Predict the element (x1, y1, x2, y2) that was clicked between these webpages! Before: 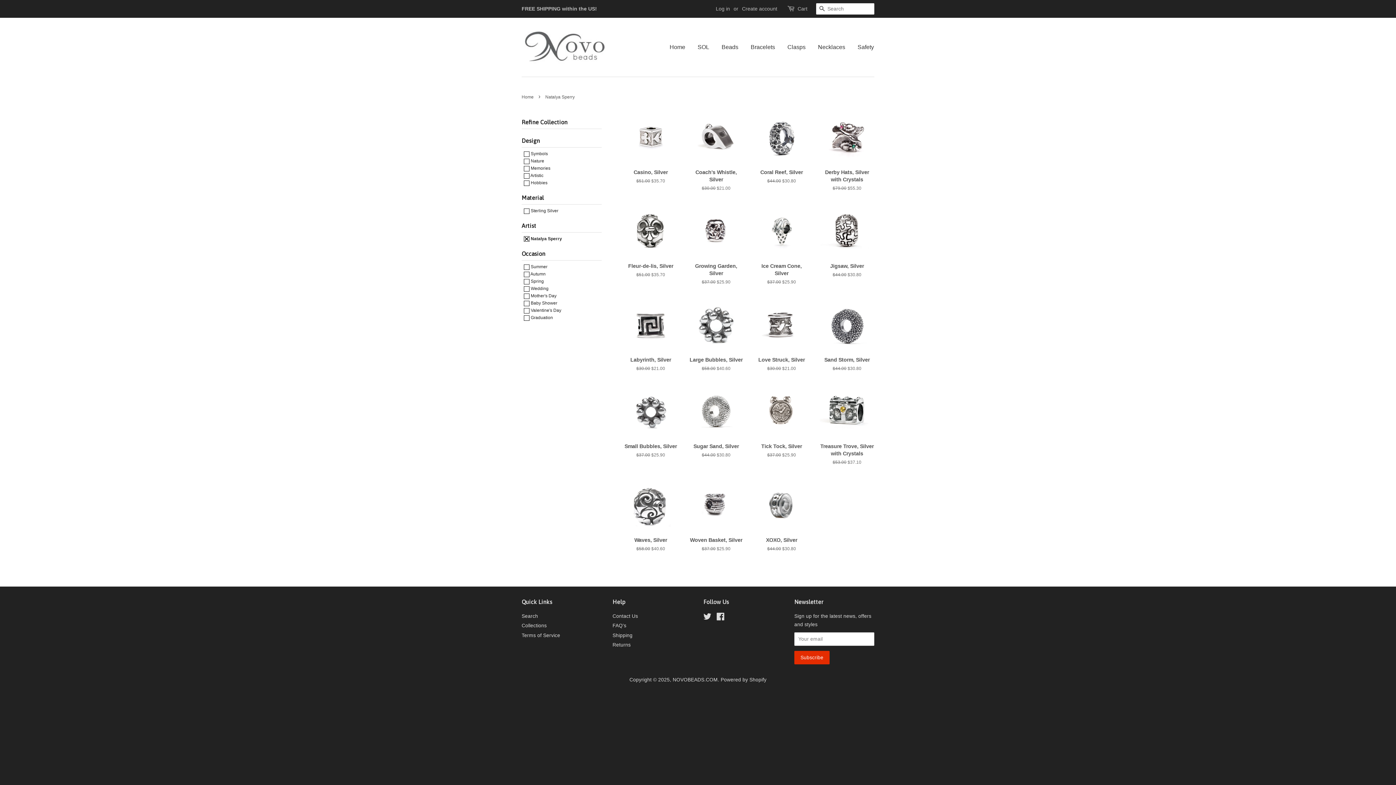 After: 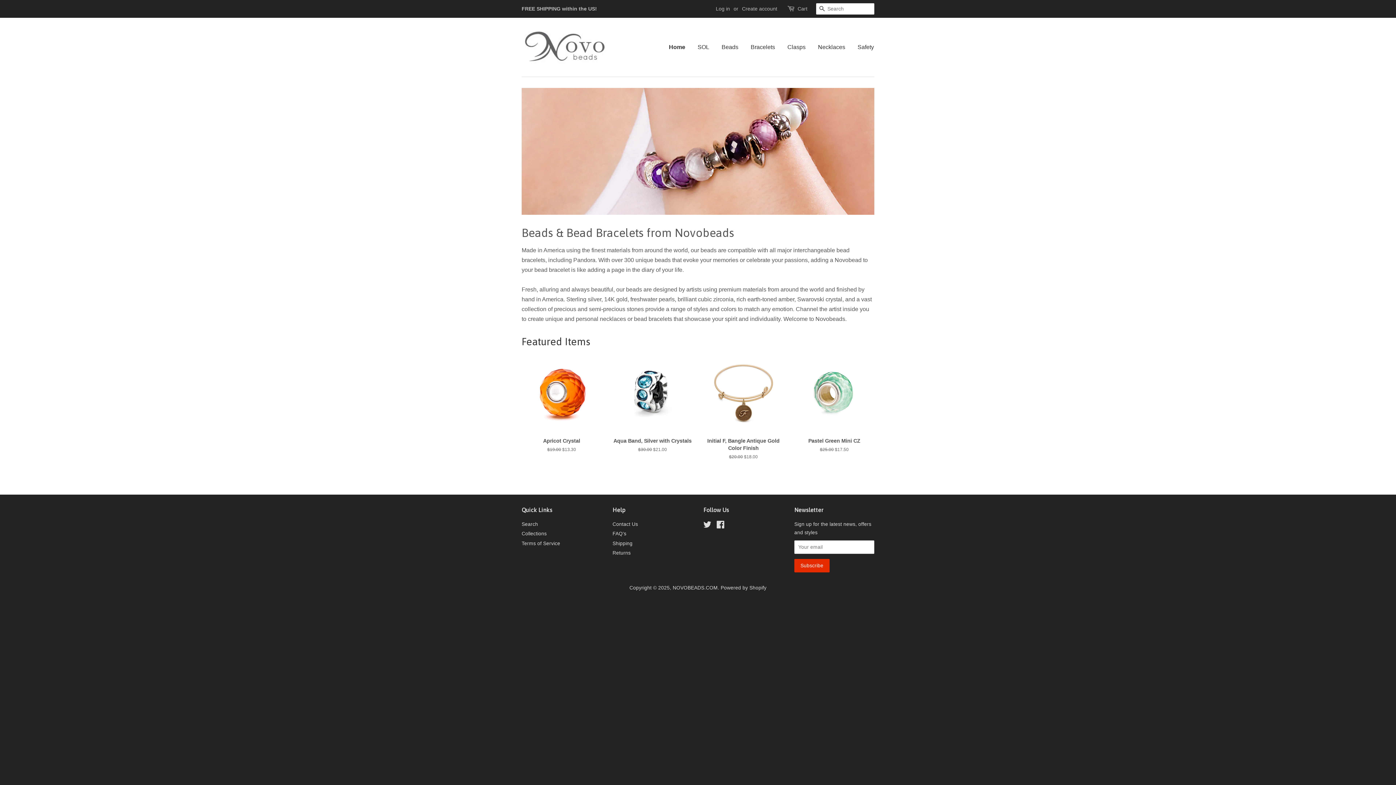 Action: label: NOVOBEADS.COM bbox: (672, 677, 718, 682)